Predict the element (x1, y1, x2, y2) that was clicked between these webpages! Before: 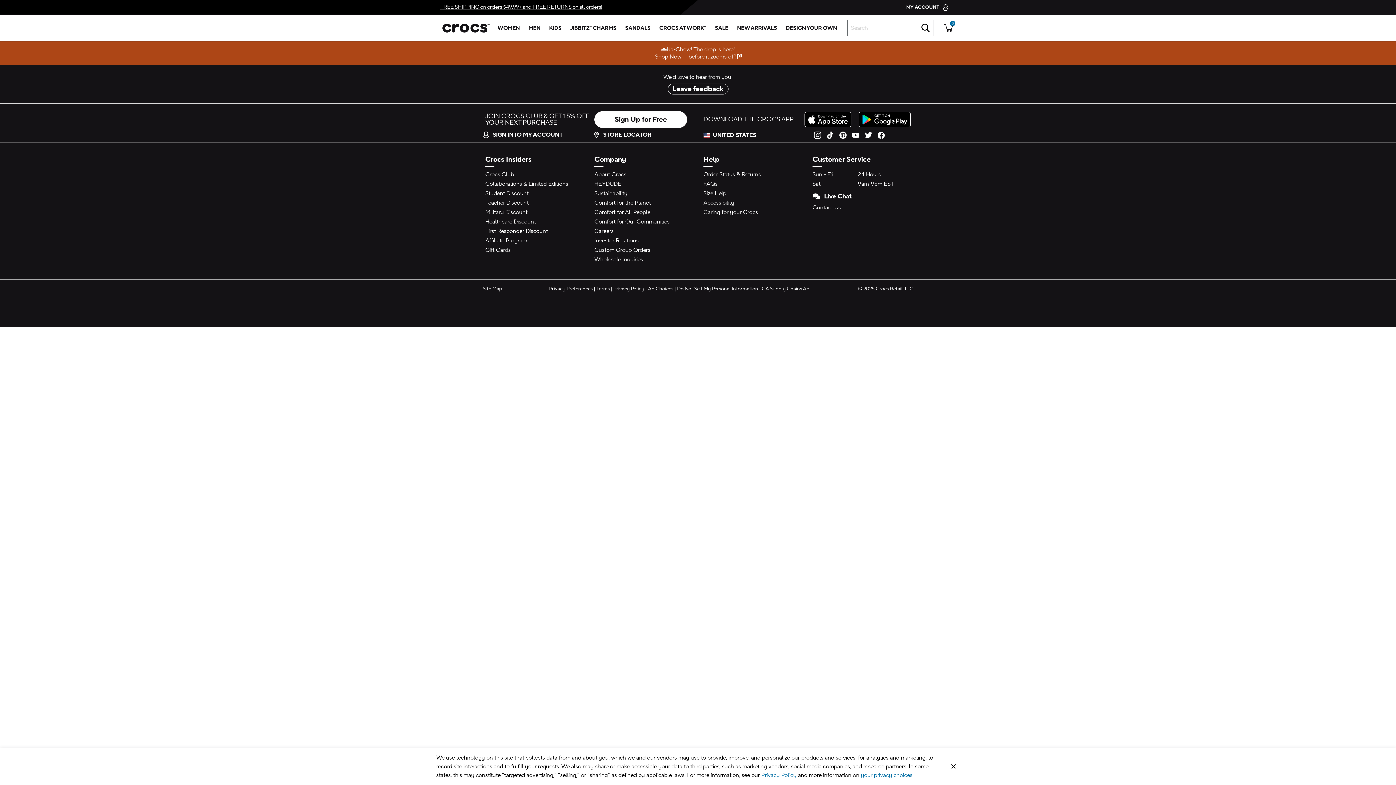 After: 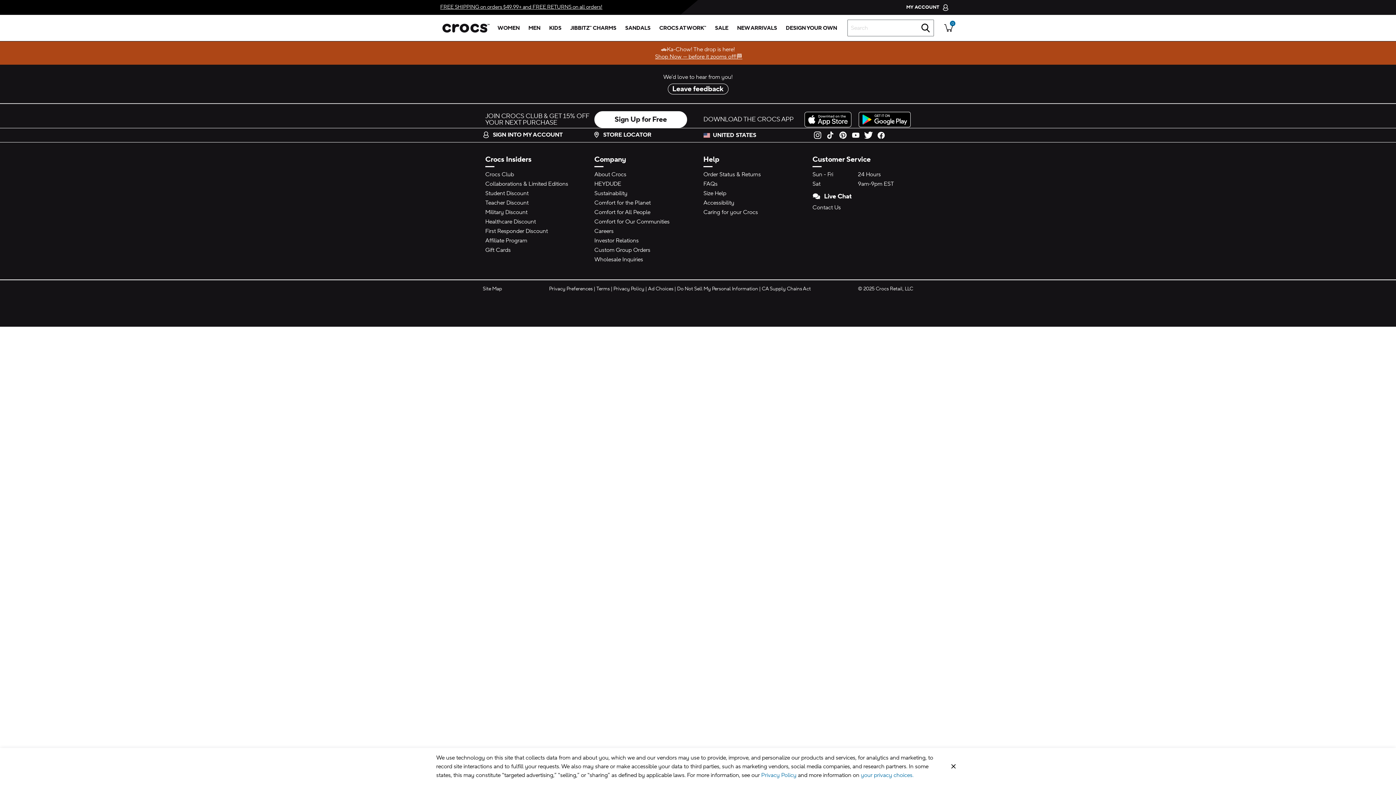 Action: label: Twitter bbox: (864, 131, 872, 138)